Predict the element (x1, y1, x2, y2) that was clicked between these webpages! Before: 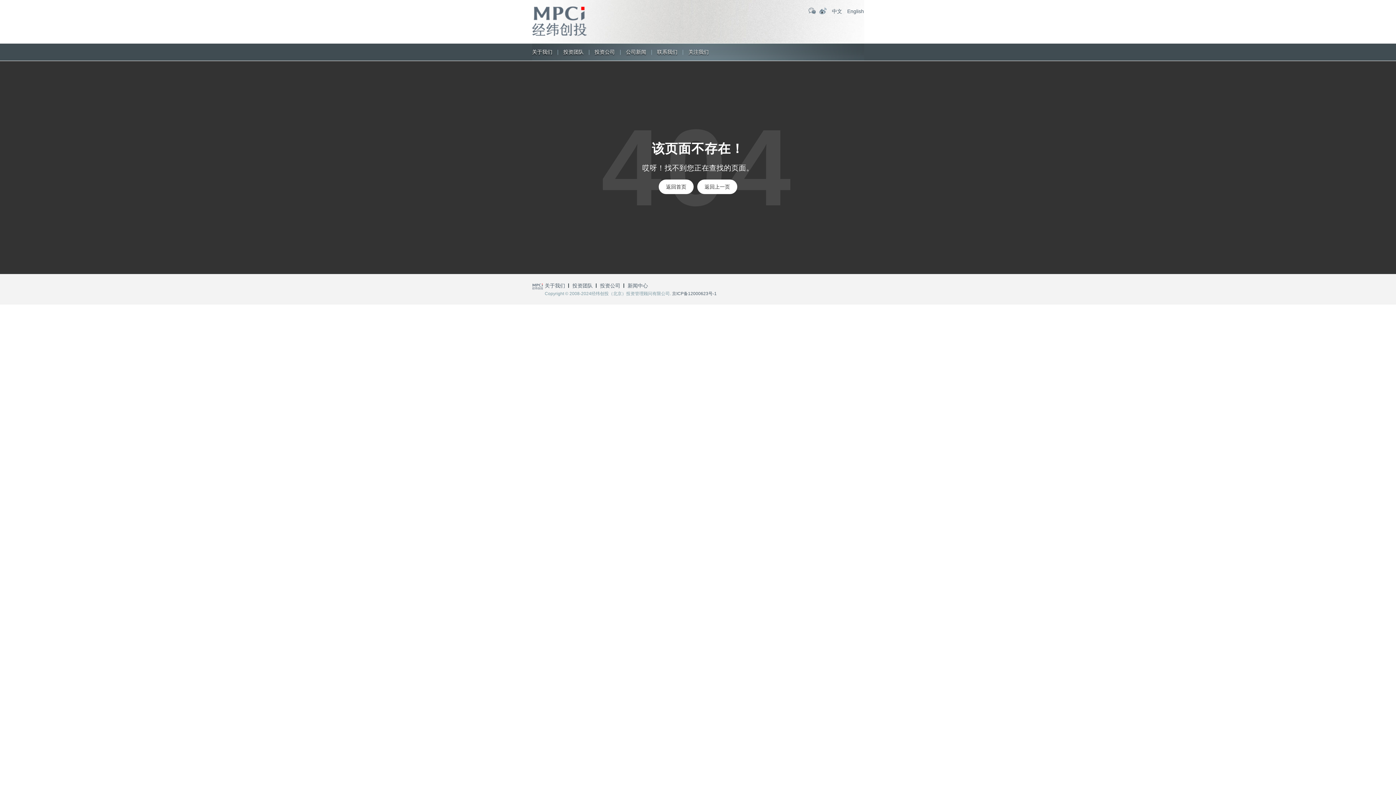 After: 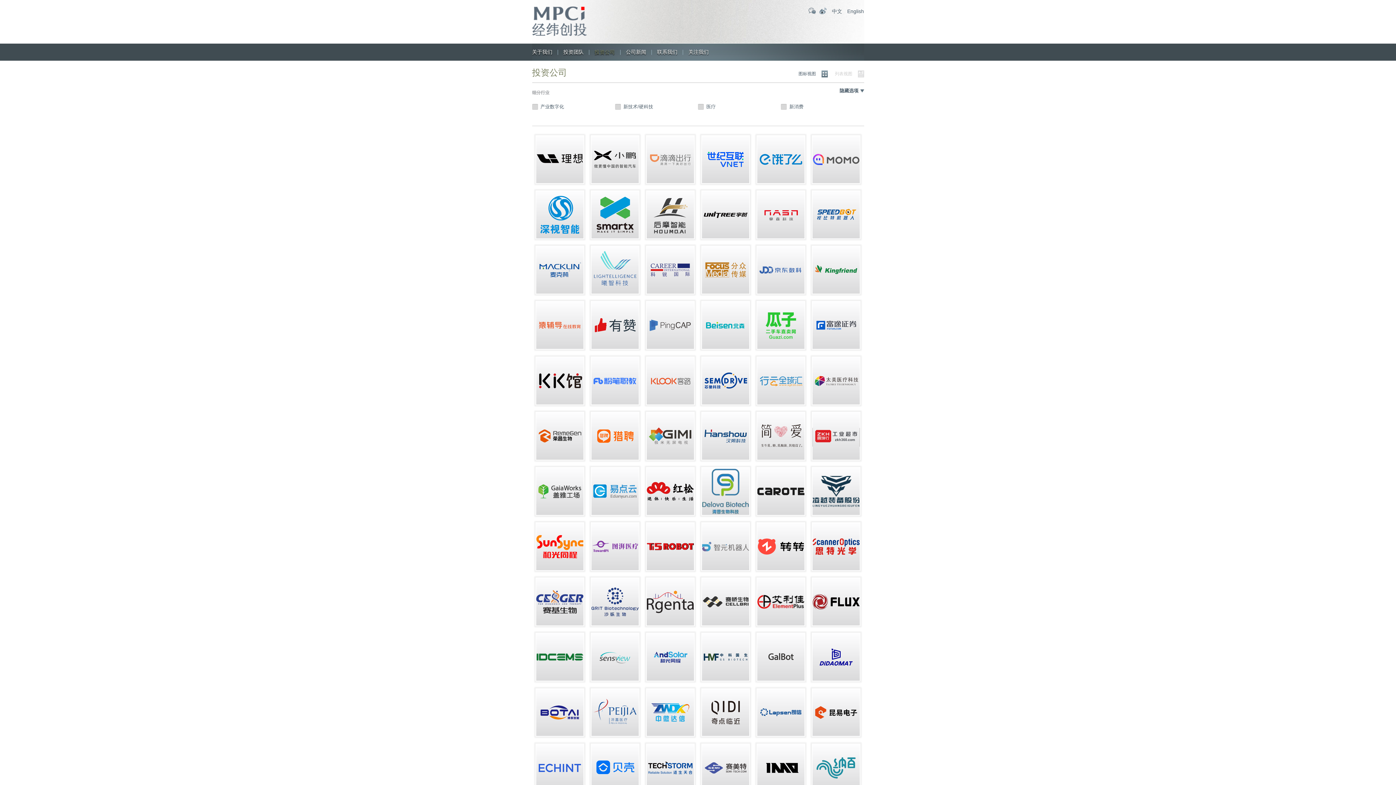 Action: label: 投资公司 bbox: (600, 282, 620, 288)